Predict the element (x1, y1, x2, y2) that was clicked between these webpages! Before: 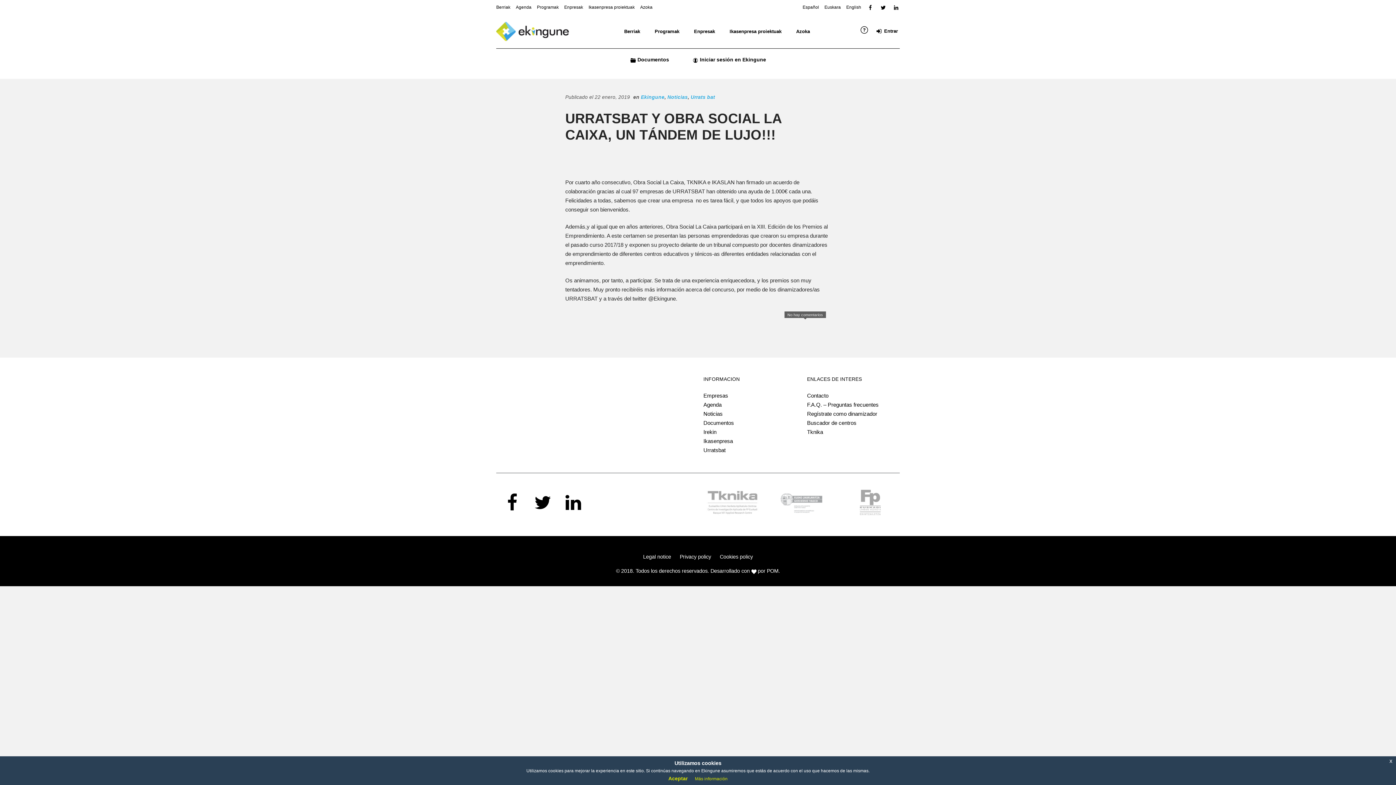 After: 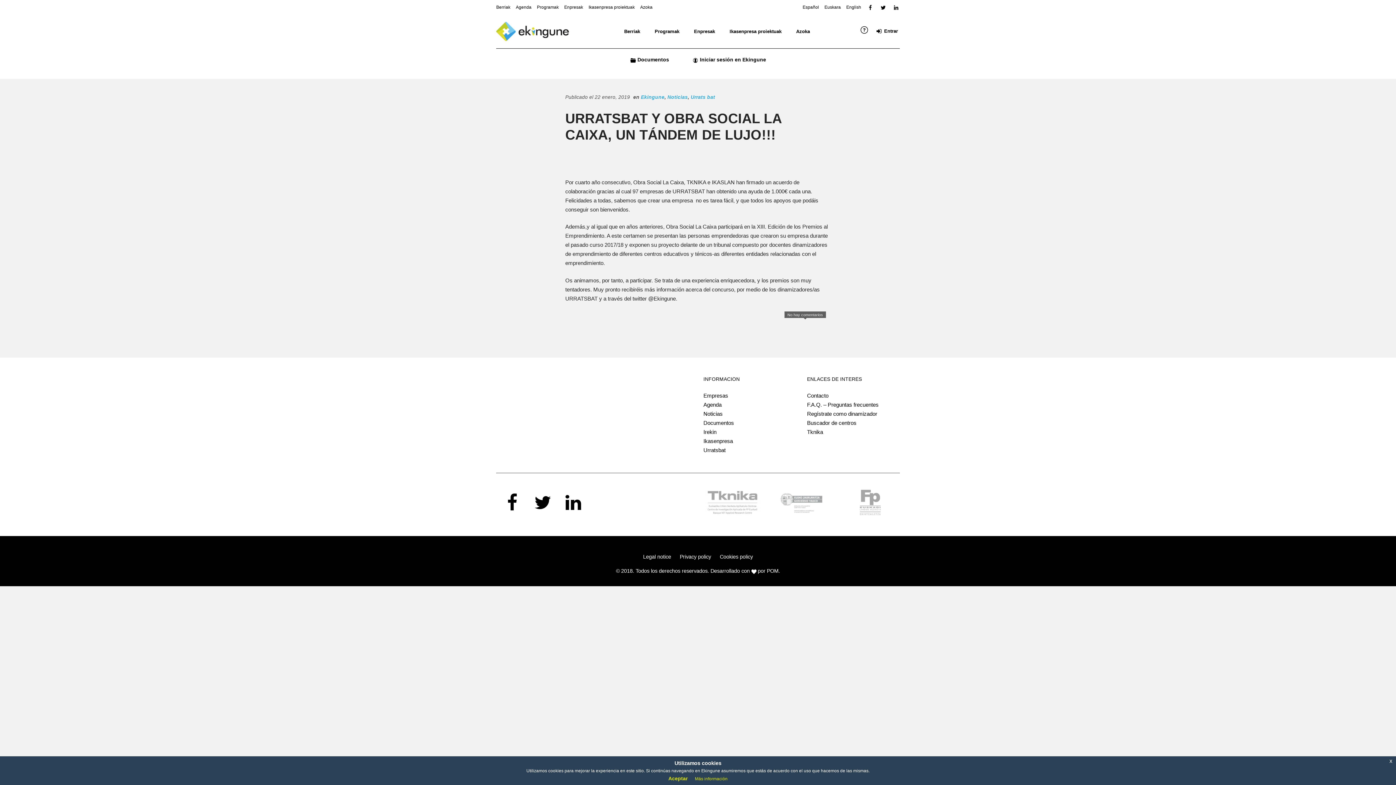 Action: bbox: (867, 3, 874, 10)